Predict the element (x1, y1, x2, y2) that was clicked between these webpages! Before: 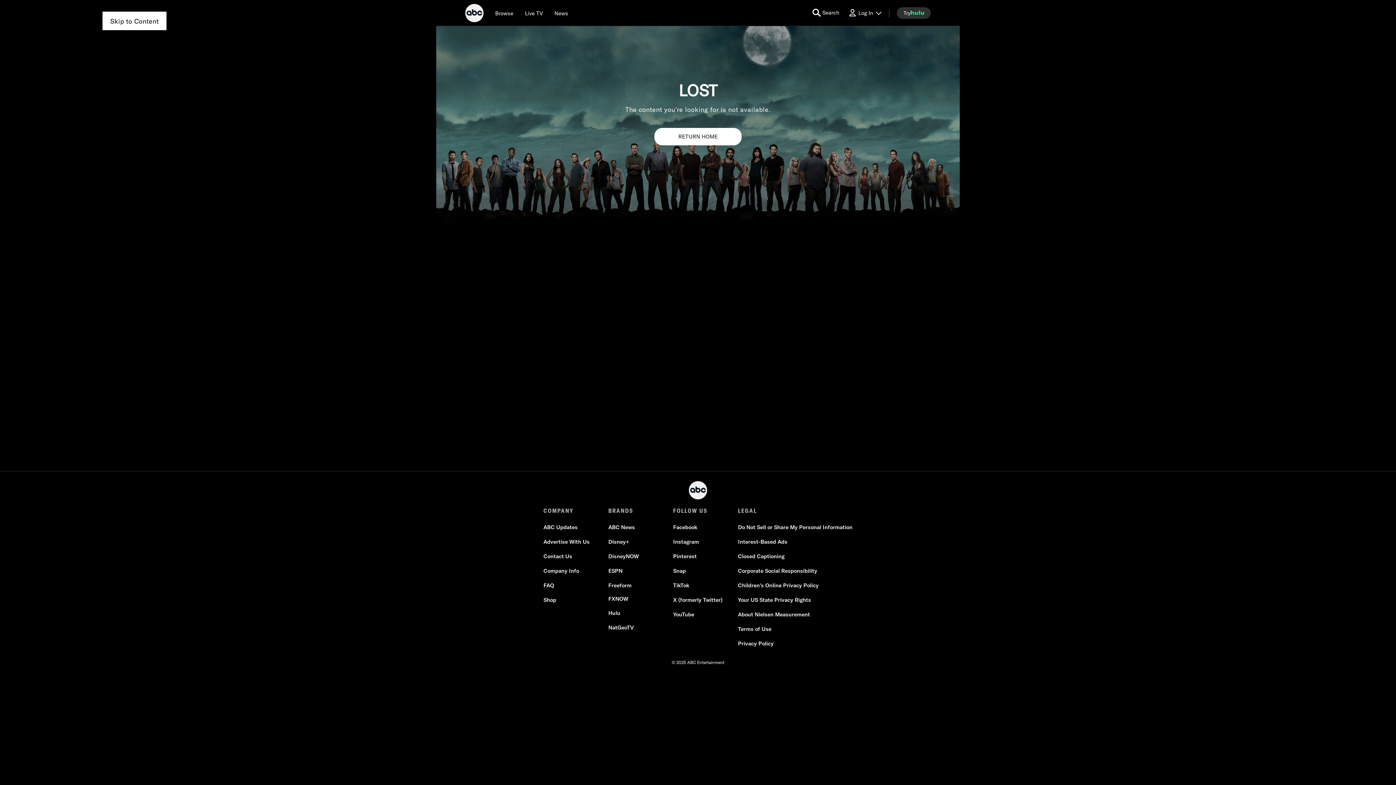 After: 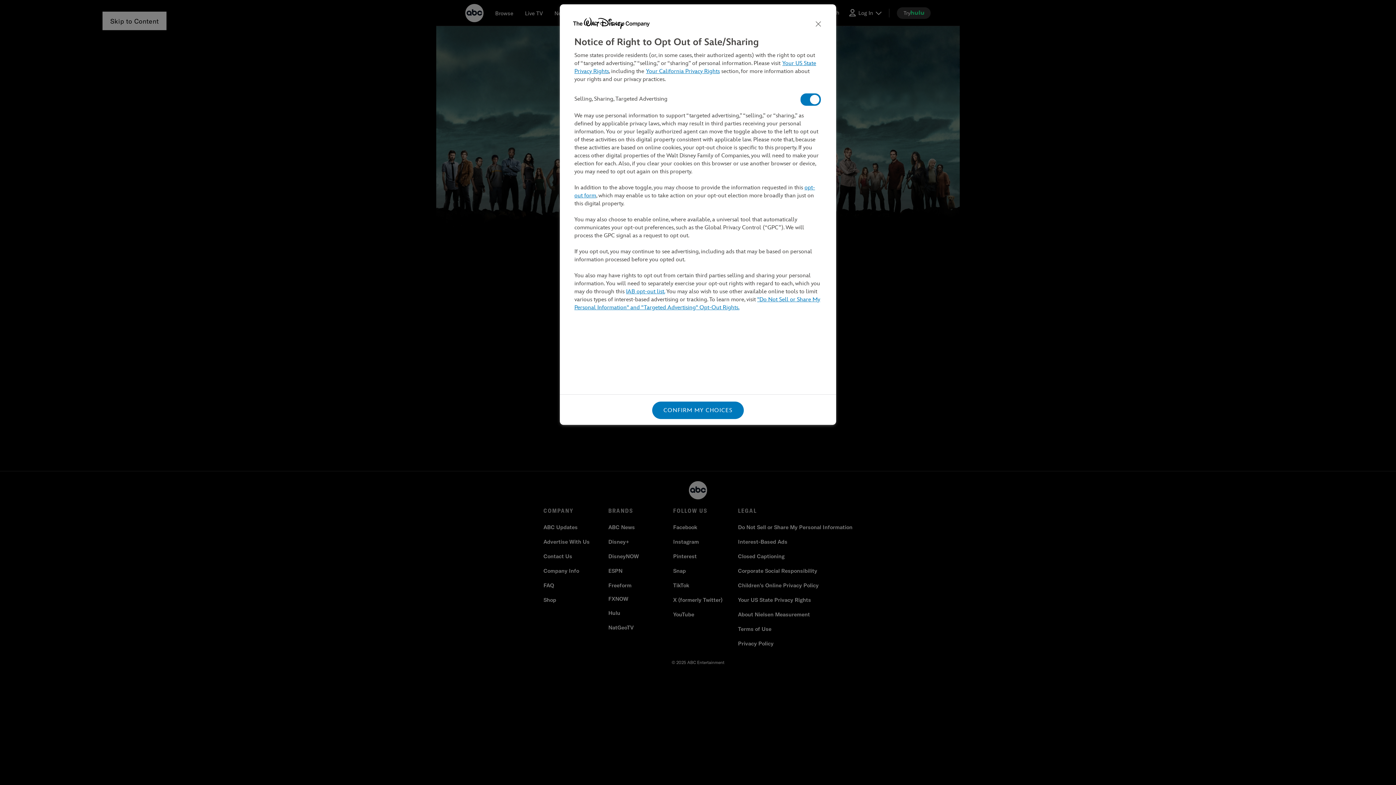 Action: label: Do Not Sell or Share My Personal Information bbox: (738, 524, 852, 531)